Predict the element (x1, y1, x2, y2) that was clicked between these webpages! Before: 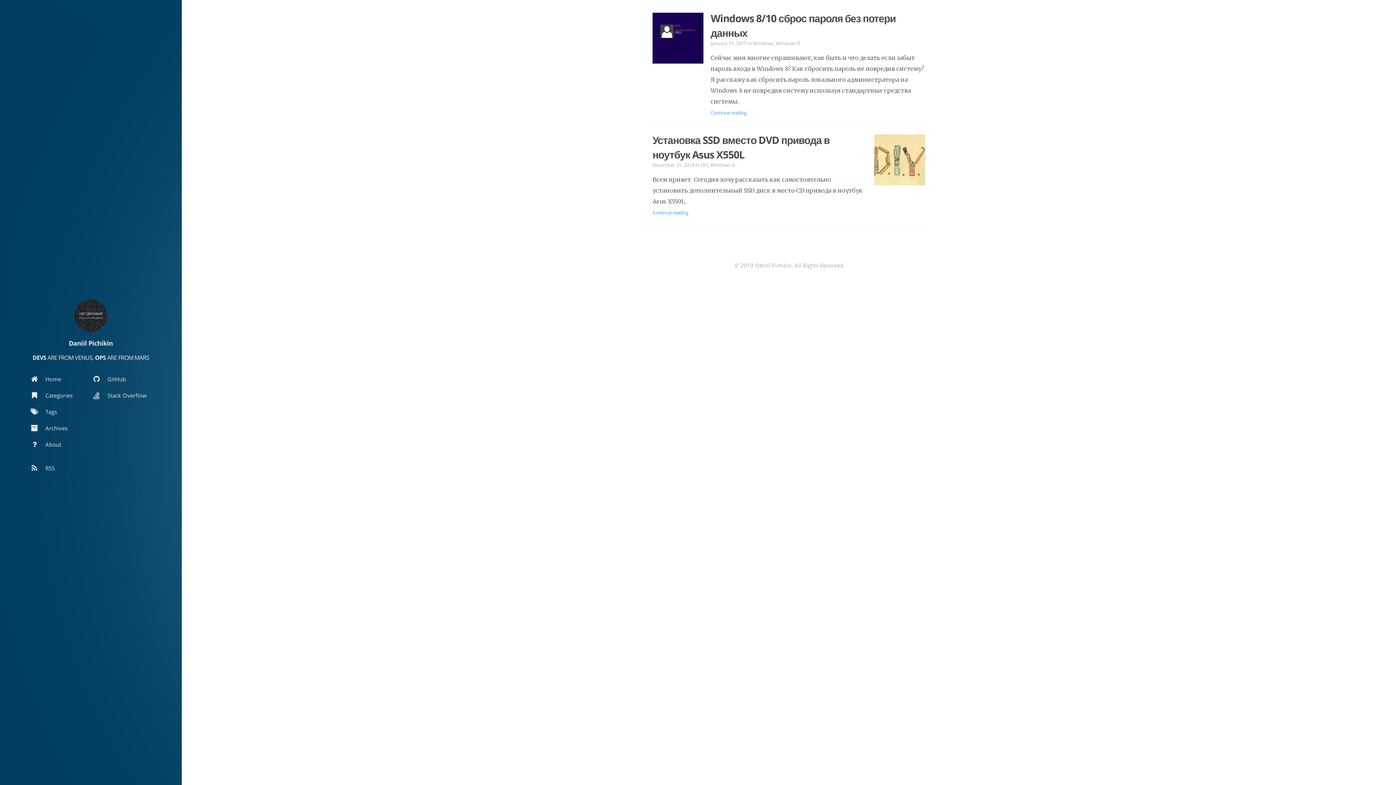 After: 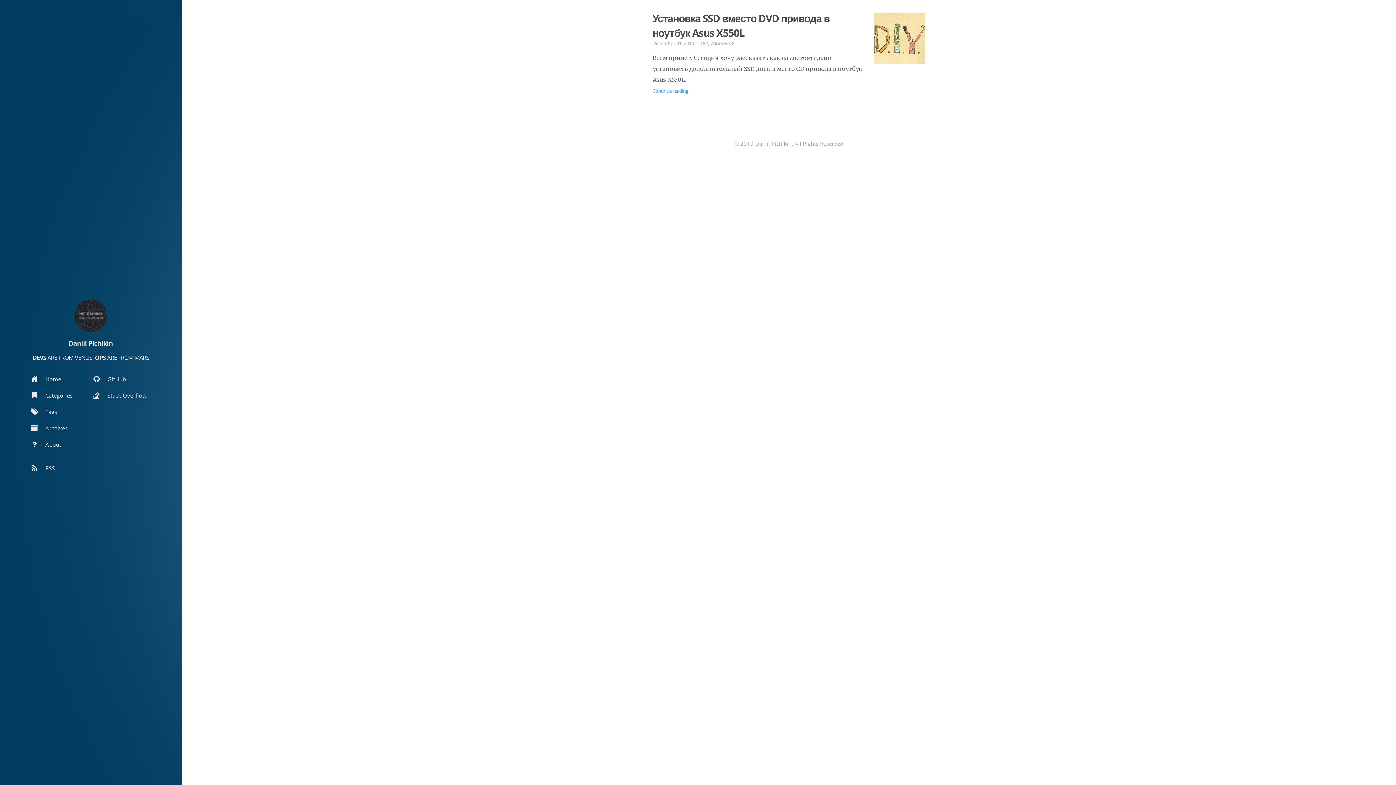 Action: bbox: (700, 161, 708, 168) label: DIY